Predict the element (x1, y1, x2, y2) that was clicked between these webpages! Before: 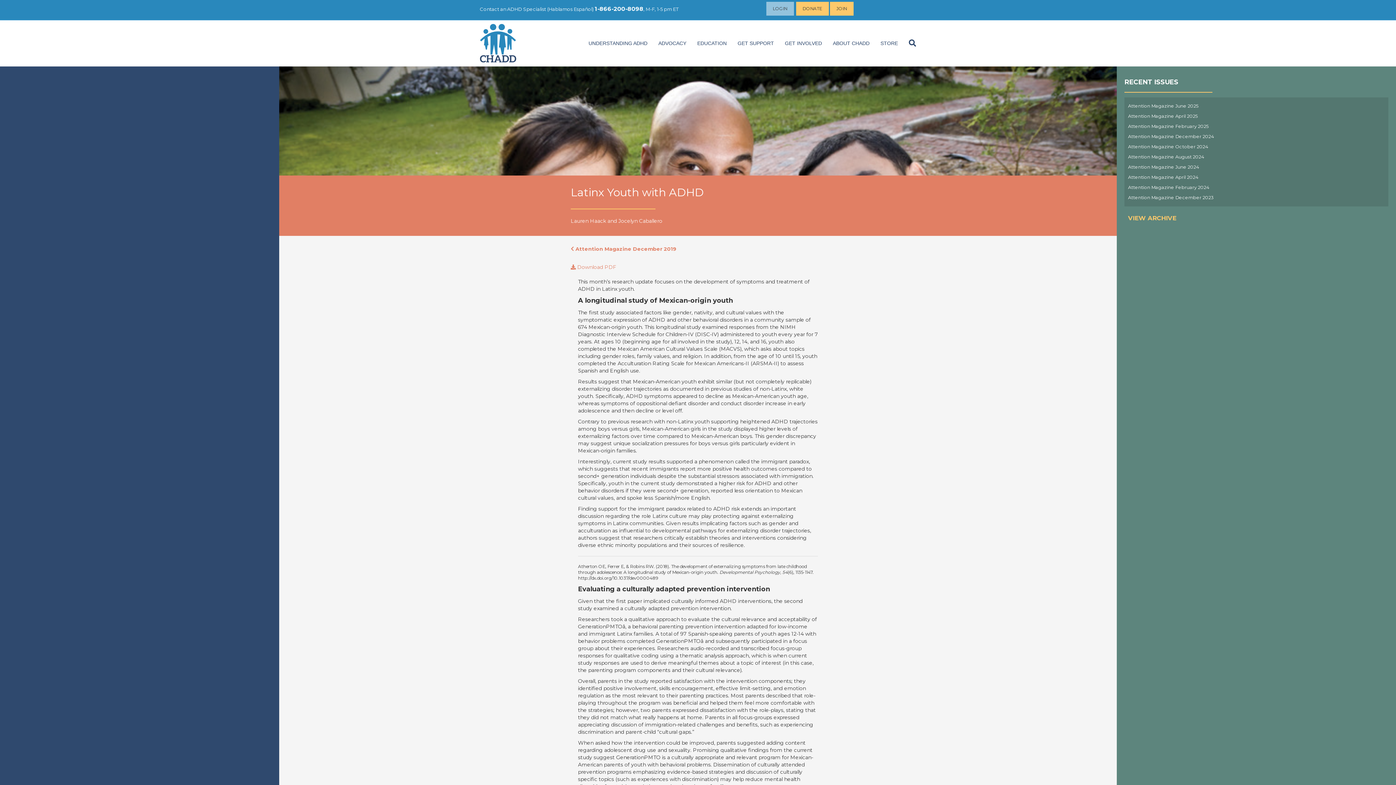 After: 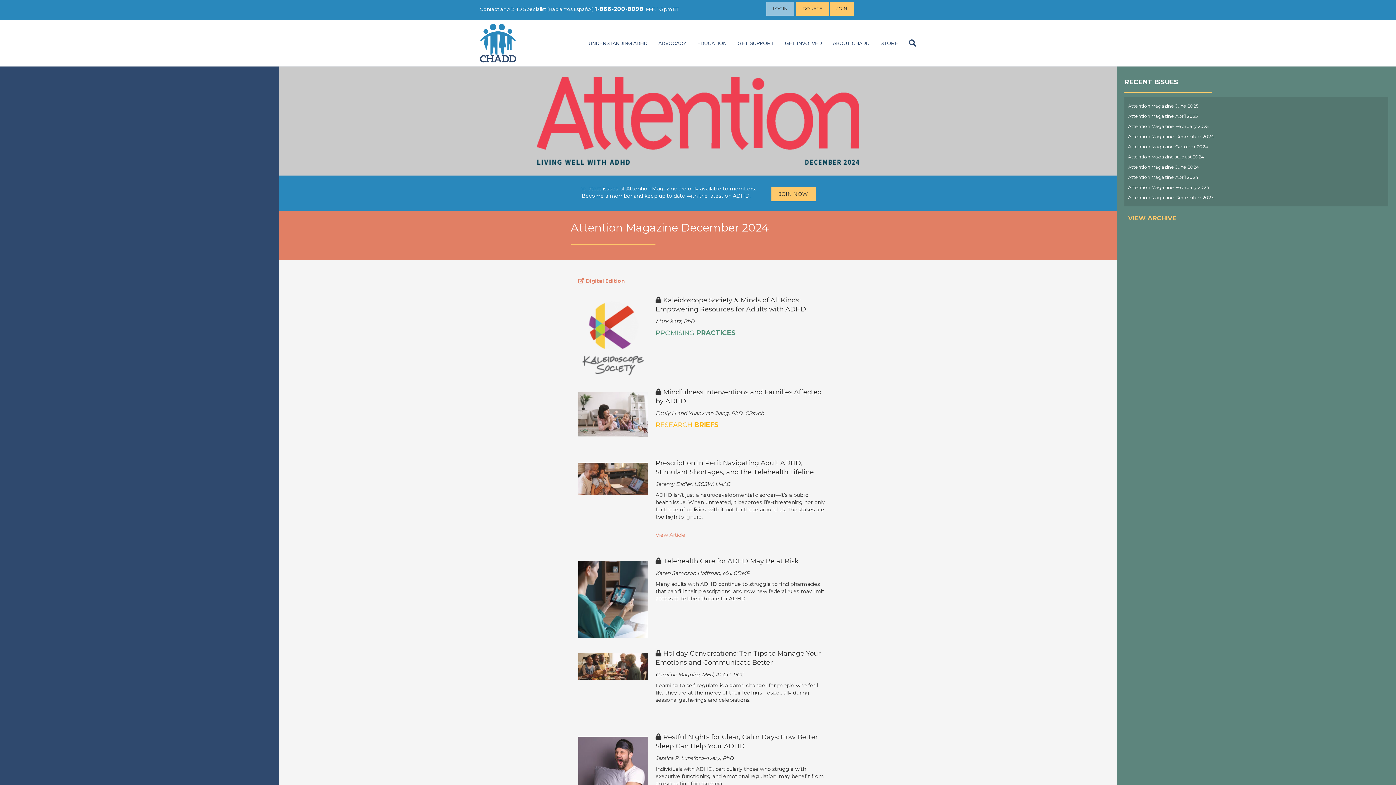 Action: label: Attention Magazine December 2024 bbox: (1128, 133, 1214, 139)